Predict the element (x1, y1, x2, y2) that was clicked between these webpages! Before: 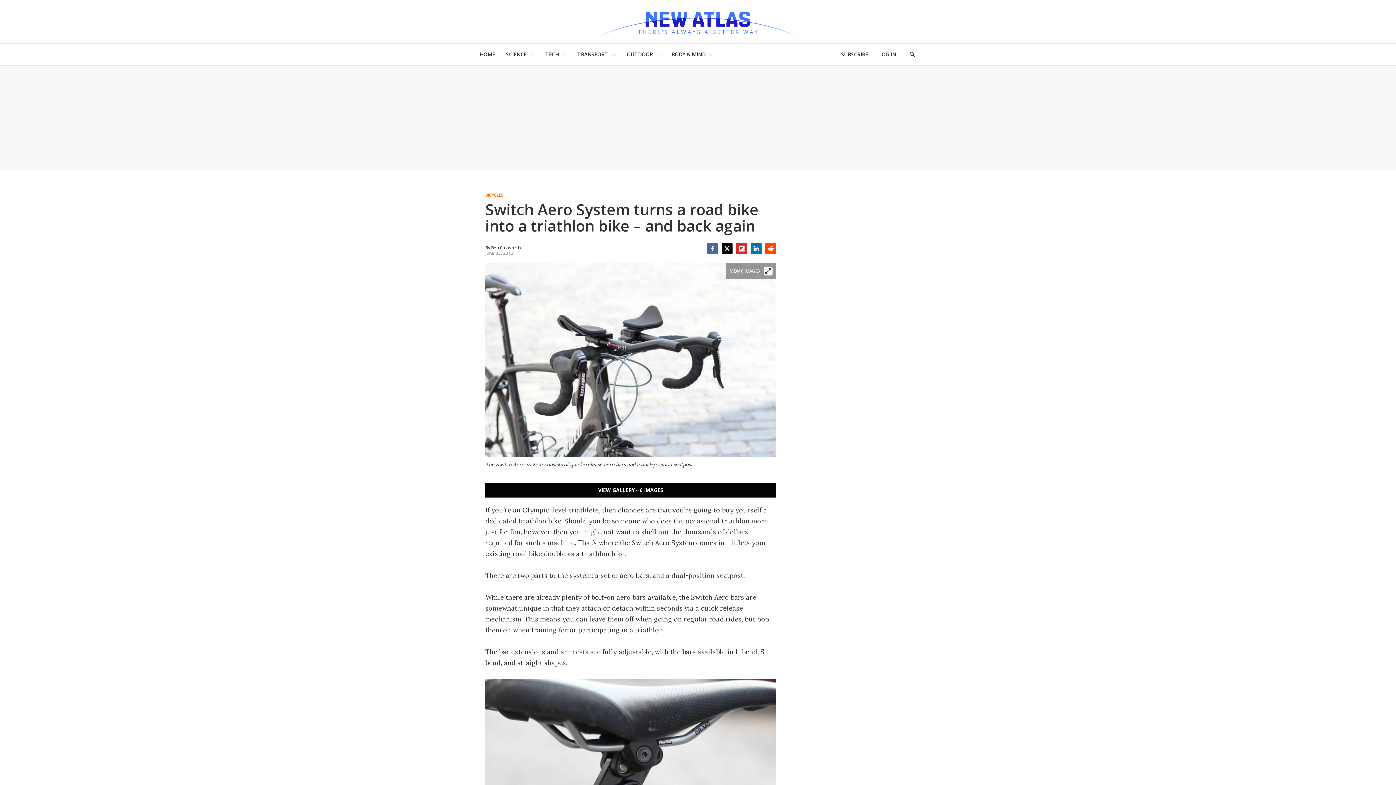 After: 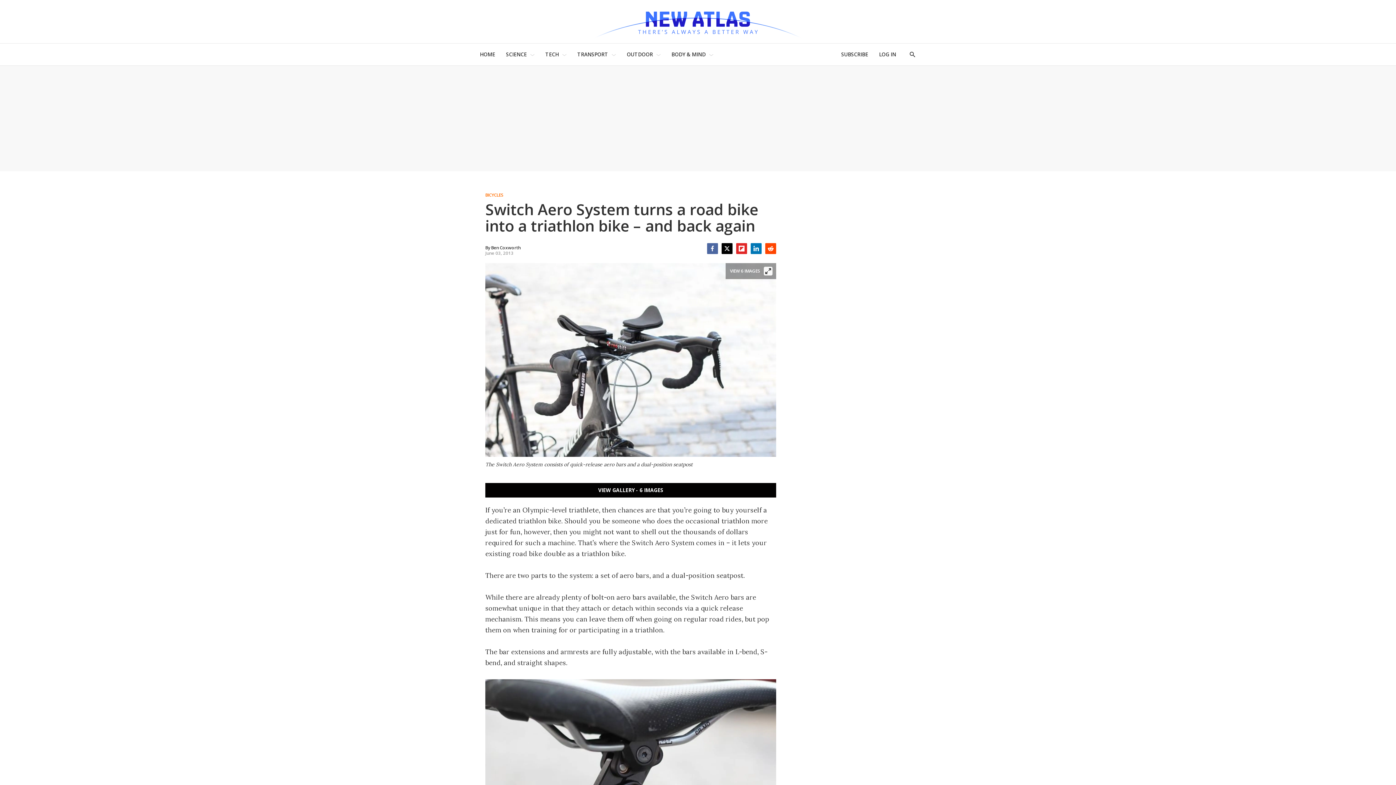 Action: label: LinkedIn bbox: (750, 243, 761, 254)